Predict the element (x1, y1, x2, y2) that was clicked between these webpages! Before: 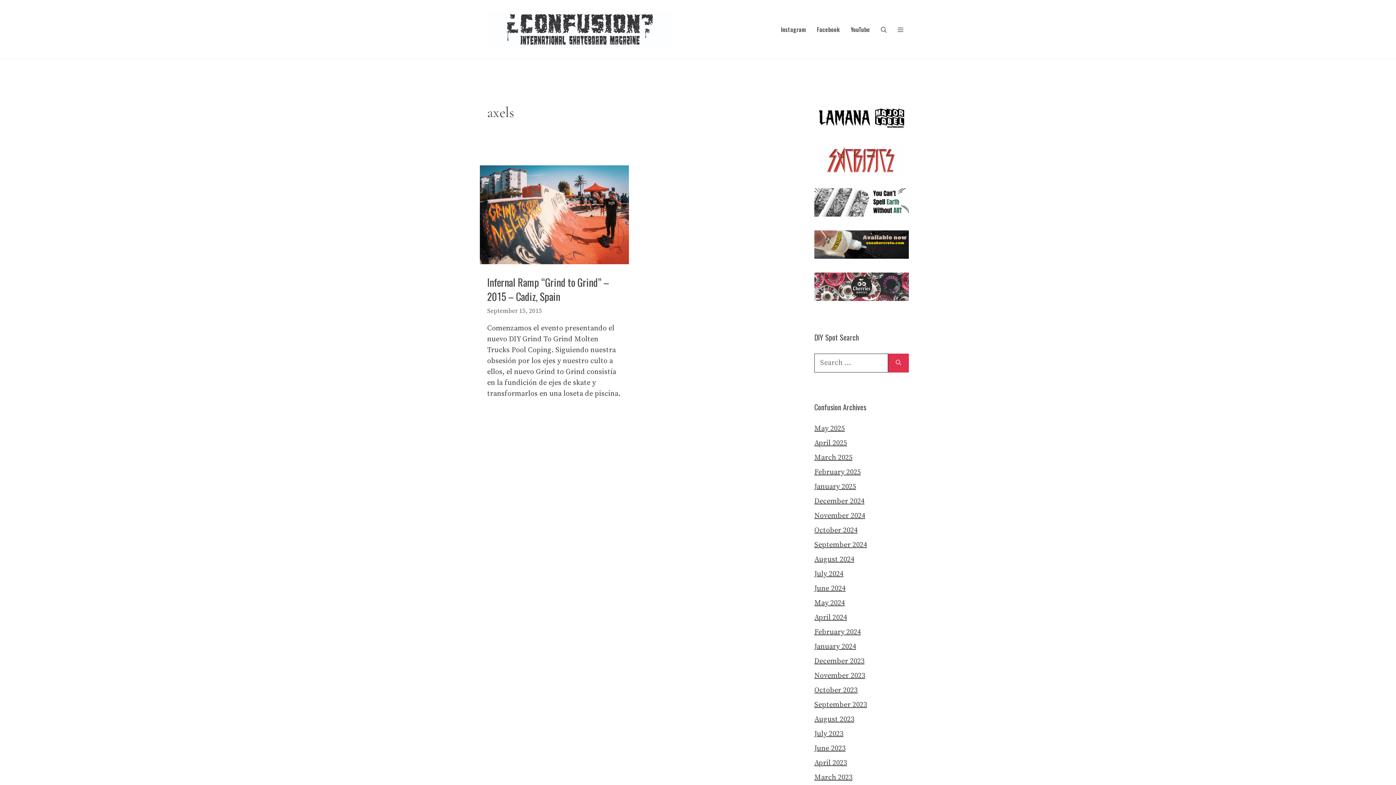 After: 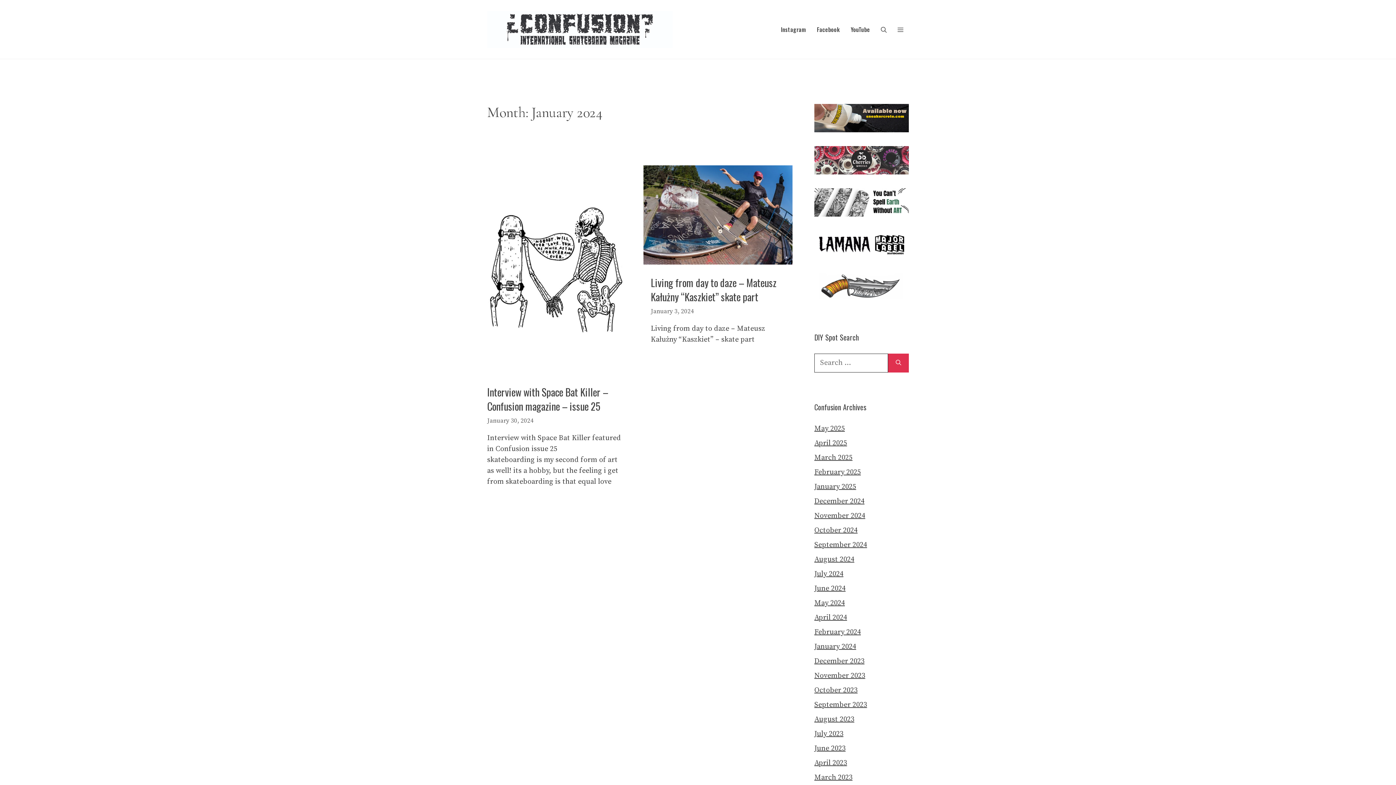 Action: label: January 2024 bbox: (814, 642, 856, 651)